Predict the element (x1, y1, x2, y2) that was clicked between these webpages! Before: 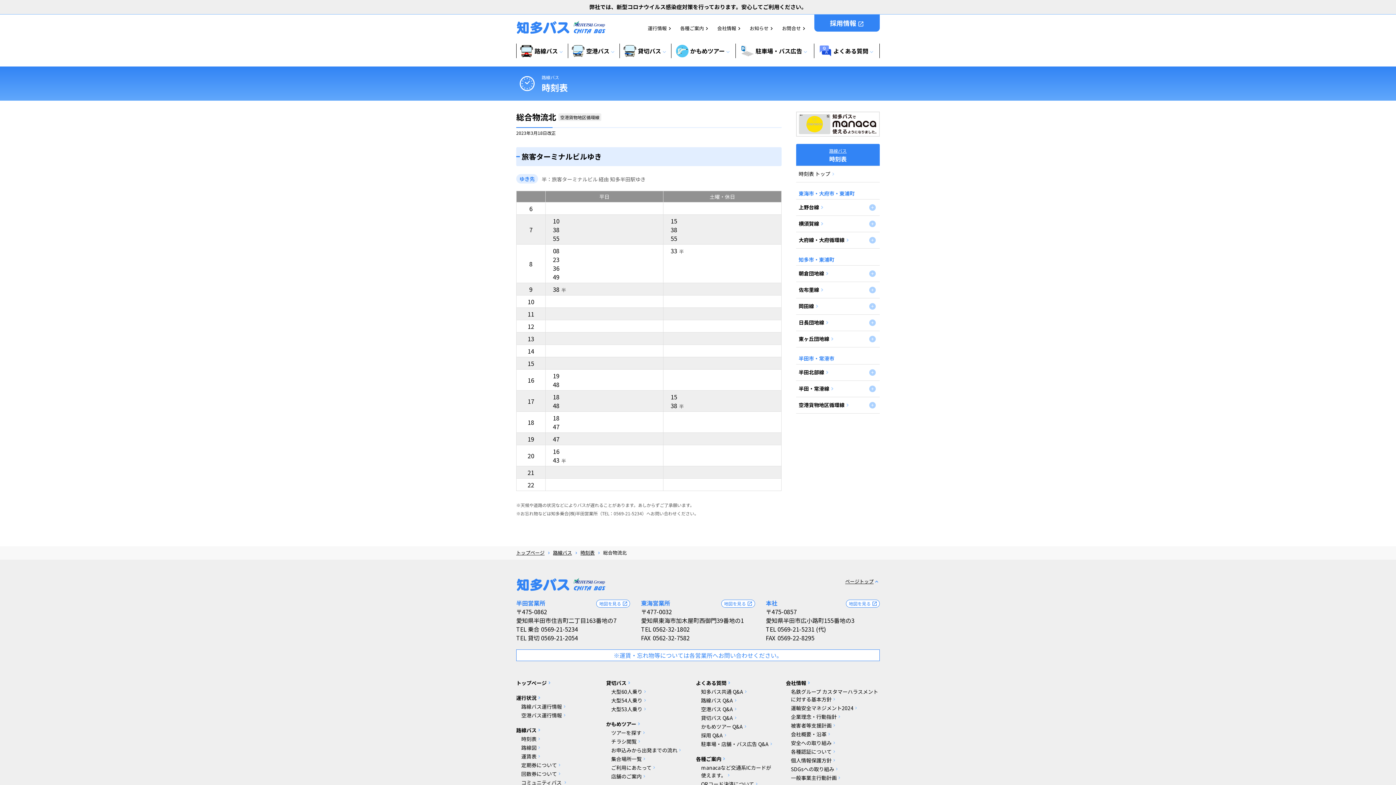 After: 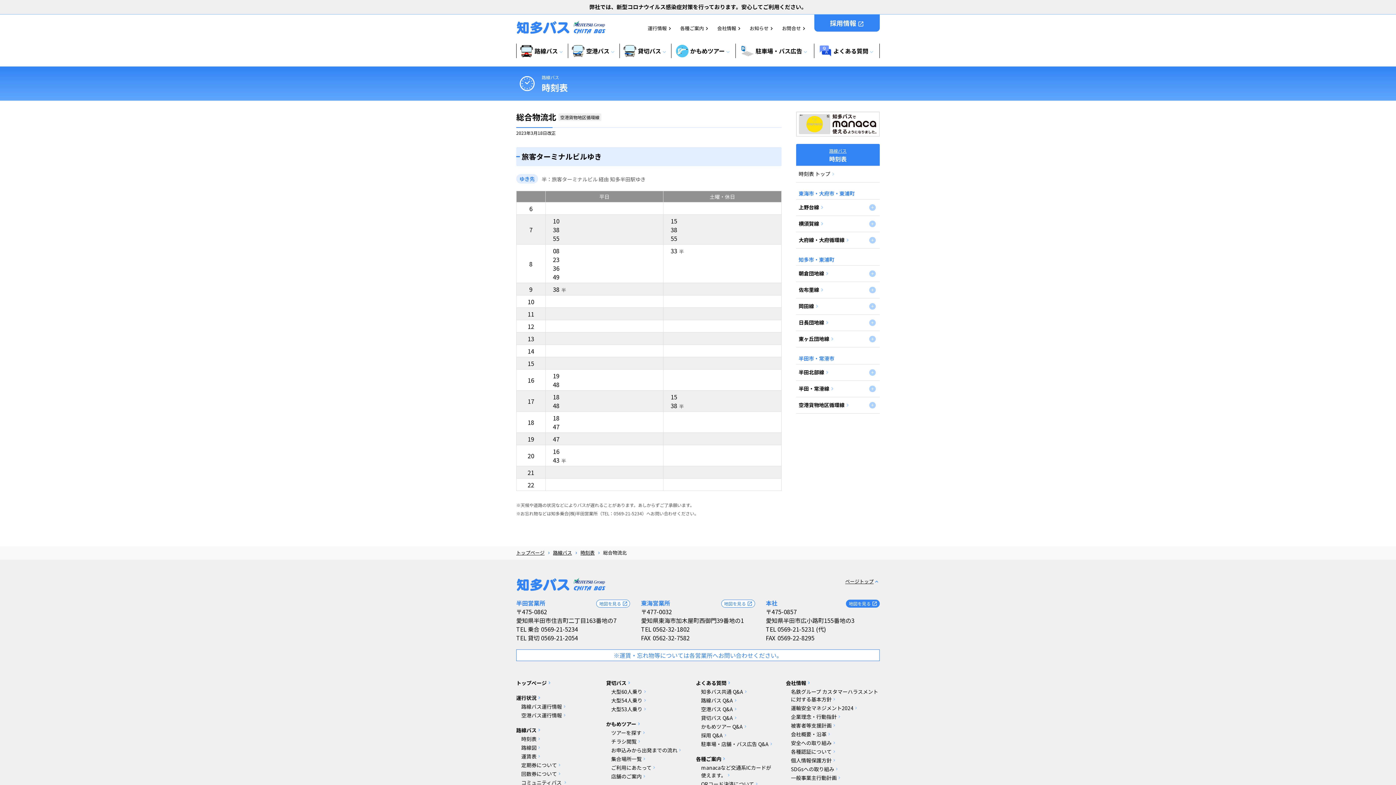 Action: label: 地図を見る open_in_new bbox: (846, 600, 879, 608)